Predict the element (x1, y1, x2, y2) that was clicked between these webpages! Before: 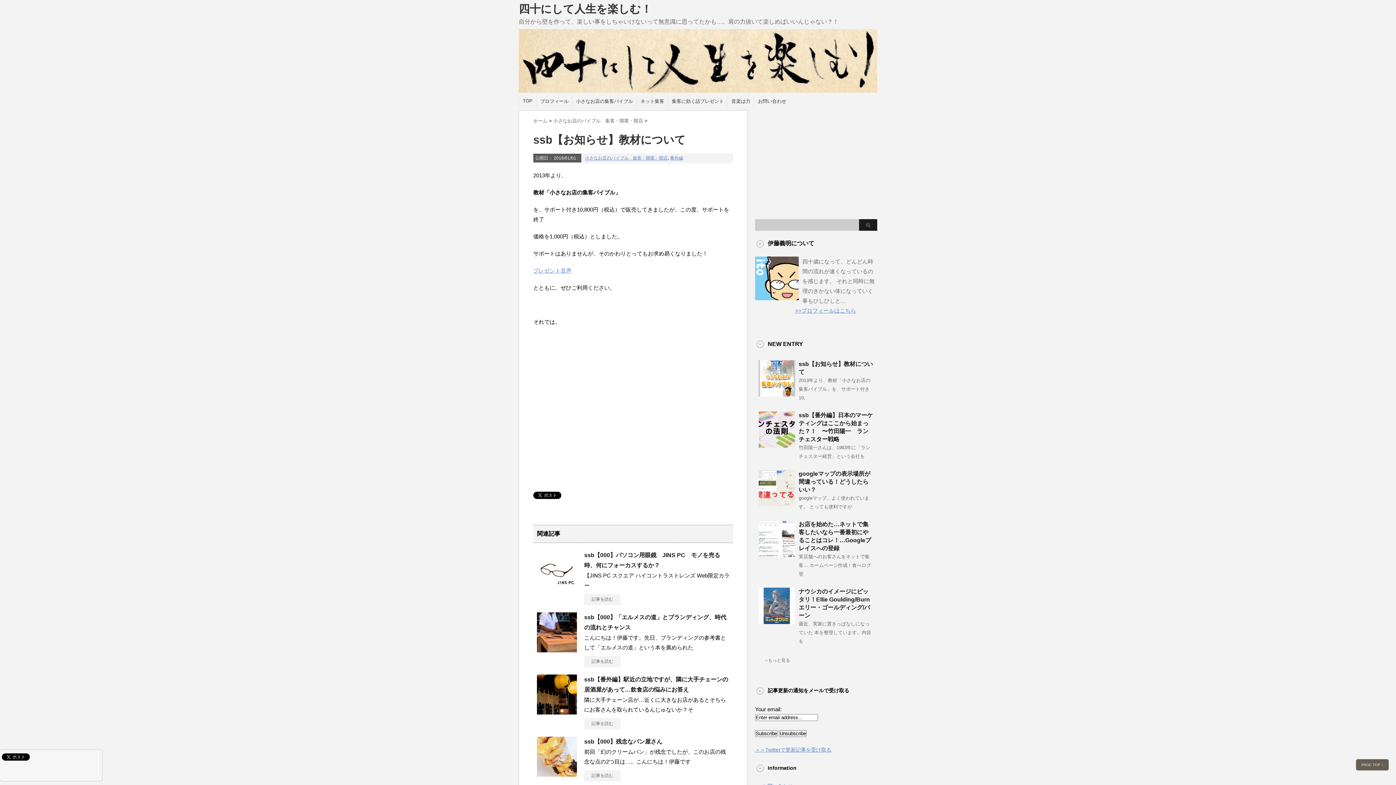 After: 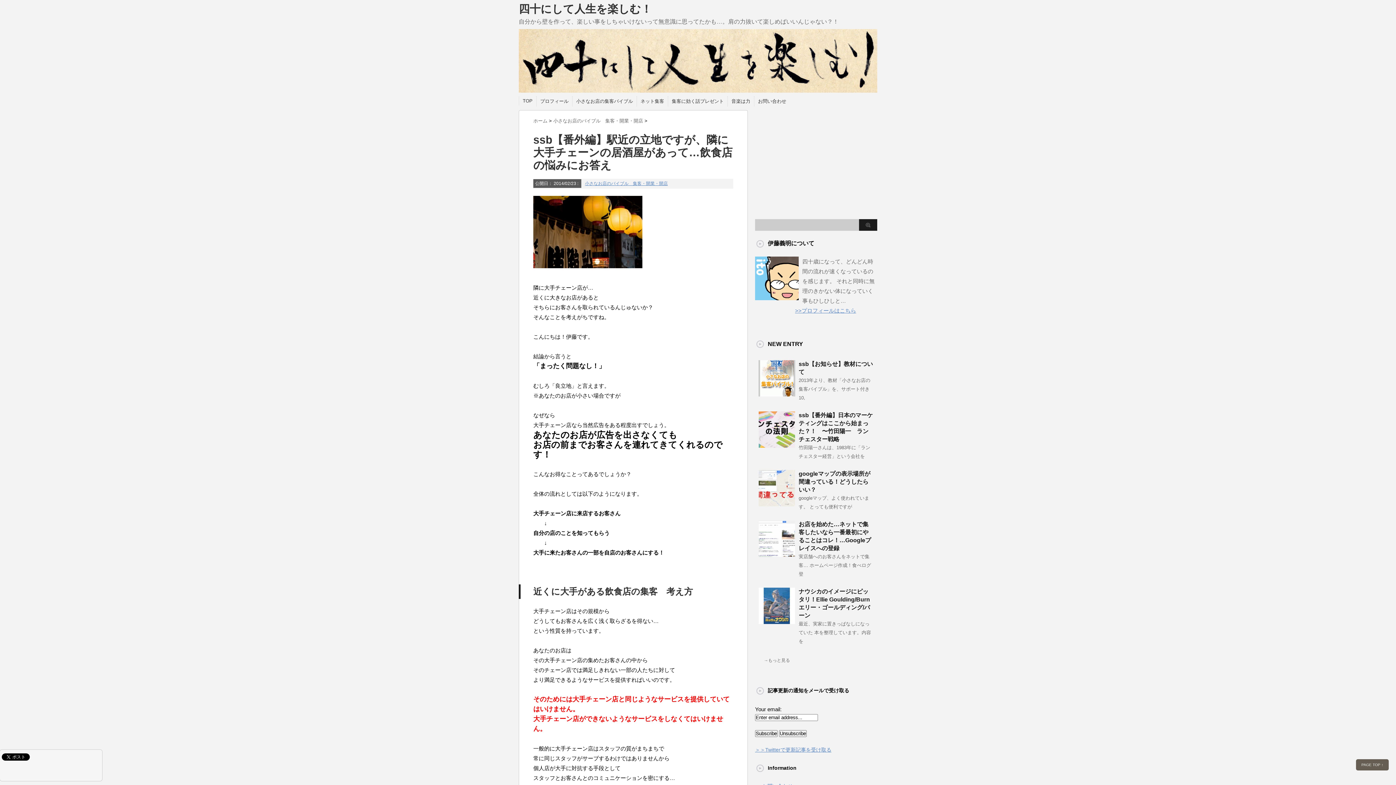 Action: label: 記事を読む bbox: (584, 718, 620, 729)